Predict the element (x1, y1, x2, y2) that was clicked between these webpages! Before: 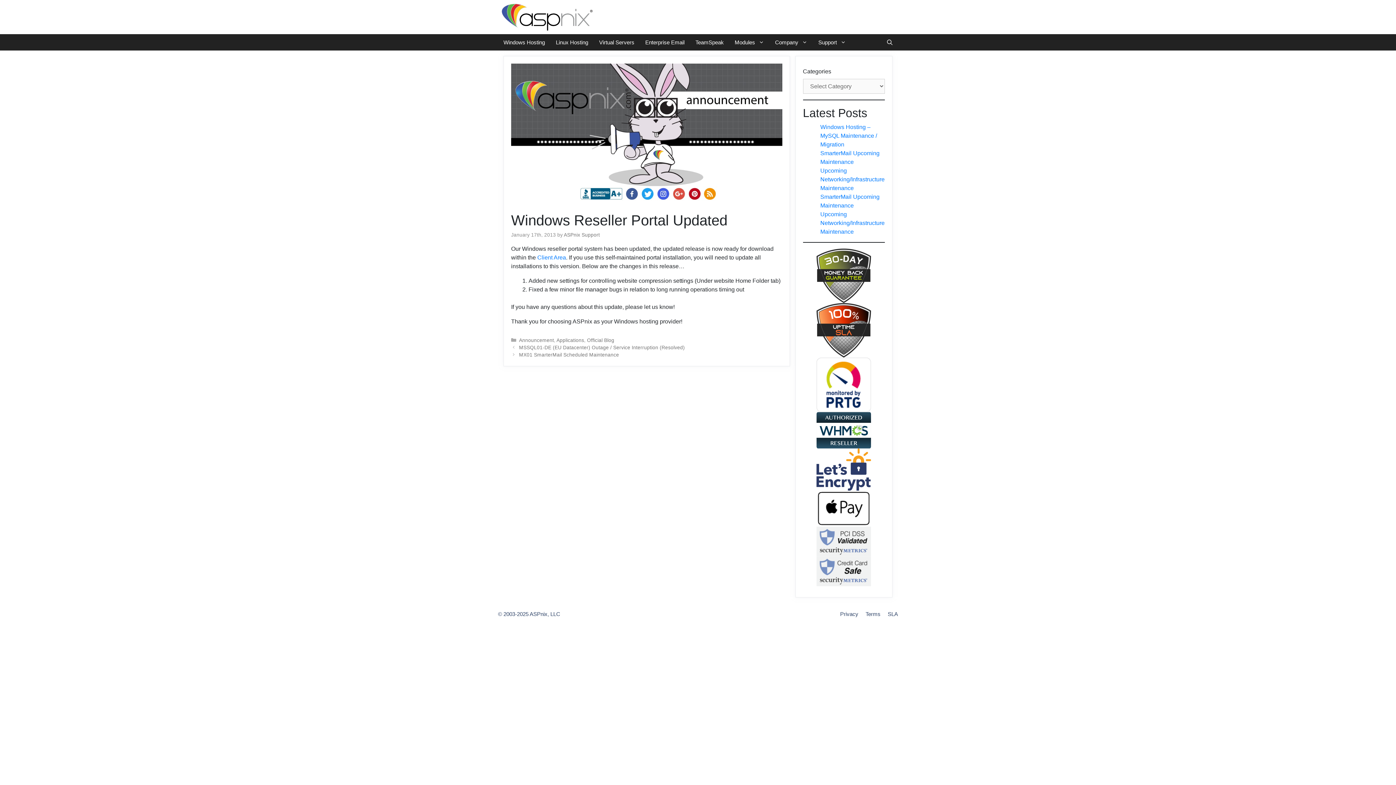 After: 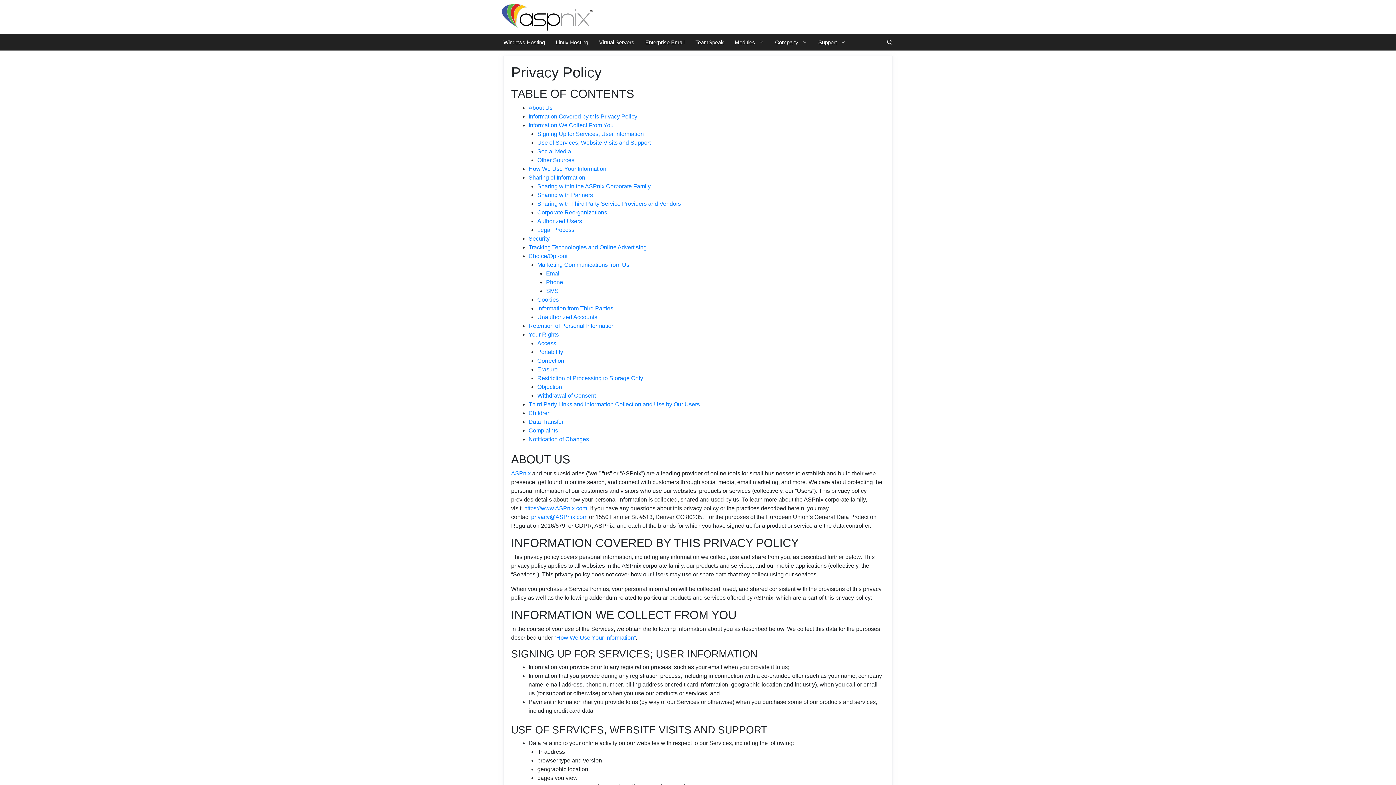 Action: label: Privacy bbox: (840, 611, 858, 617)